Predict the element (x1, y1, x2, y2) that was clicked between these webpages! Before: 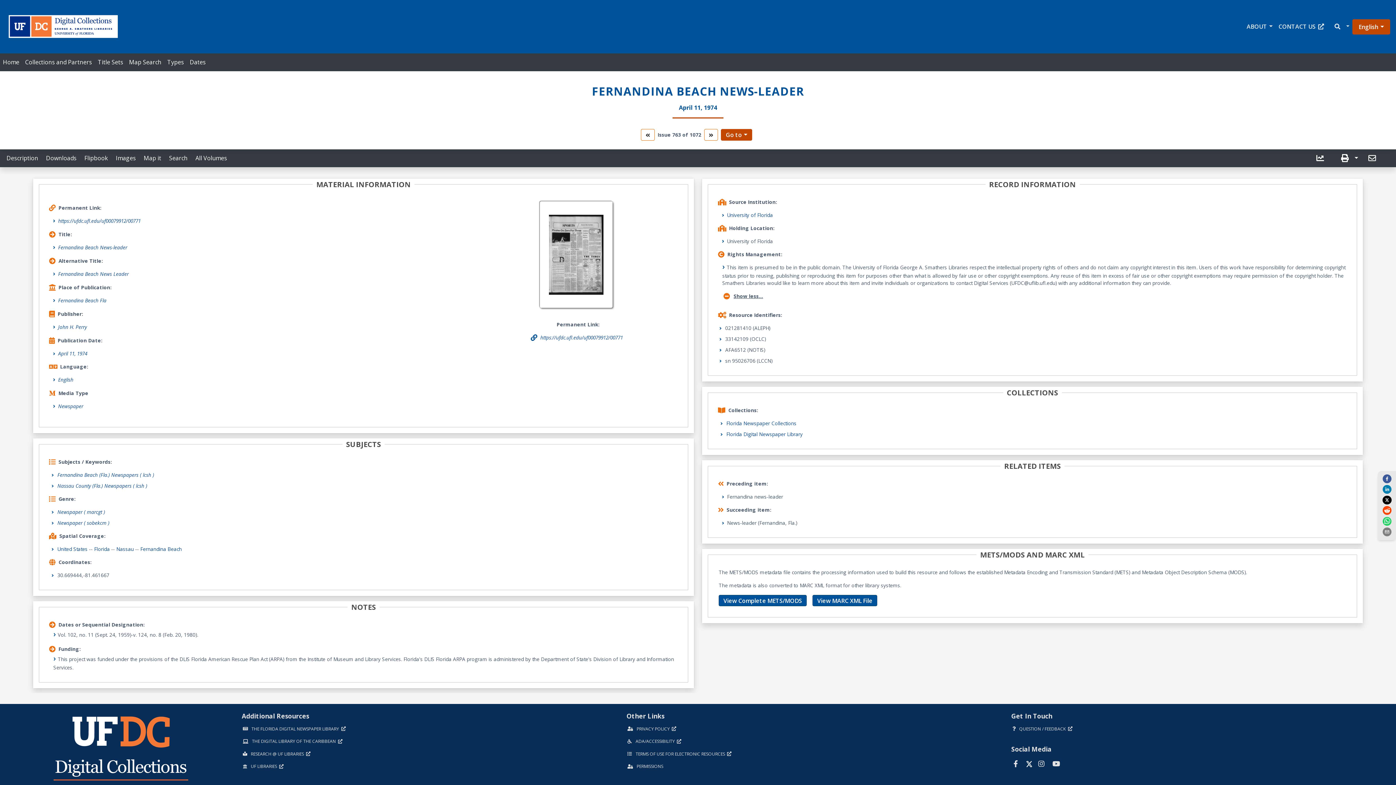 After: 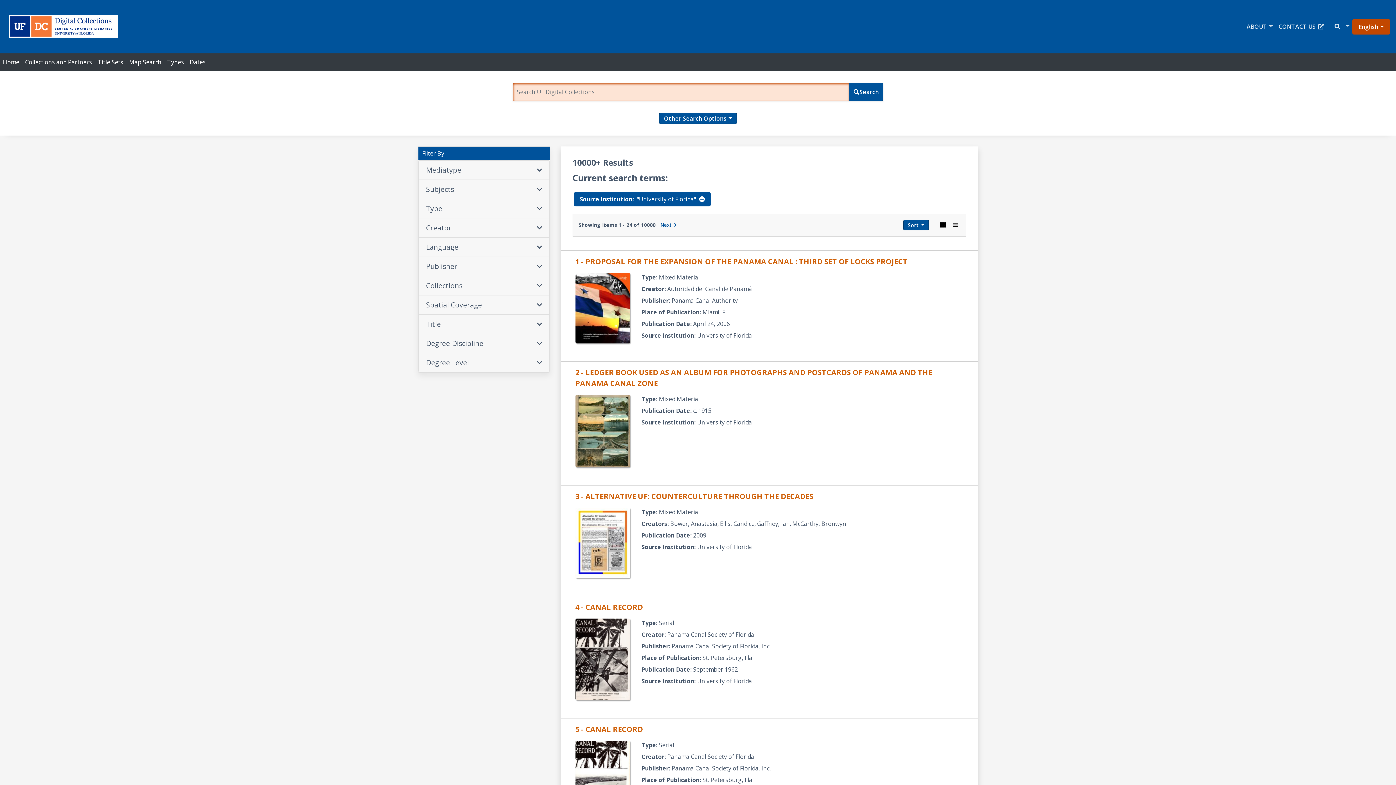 Action: label: University of Florida bbox: (727, 211, 773, 218)